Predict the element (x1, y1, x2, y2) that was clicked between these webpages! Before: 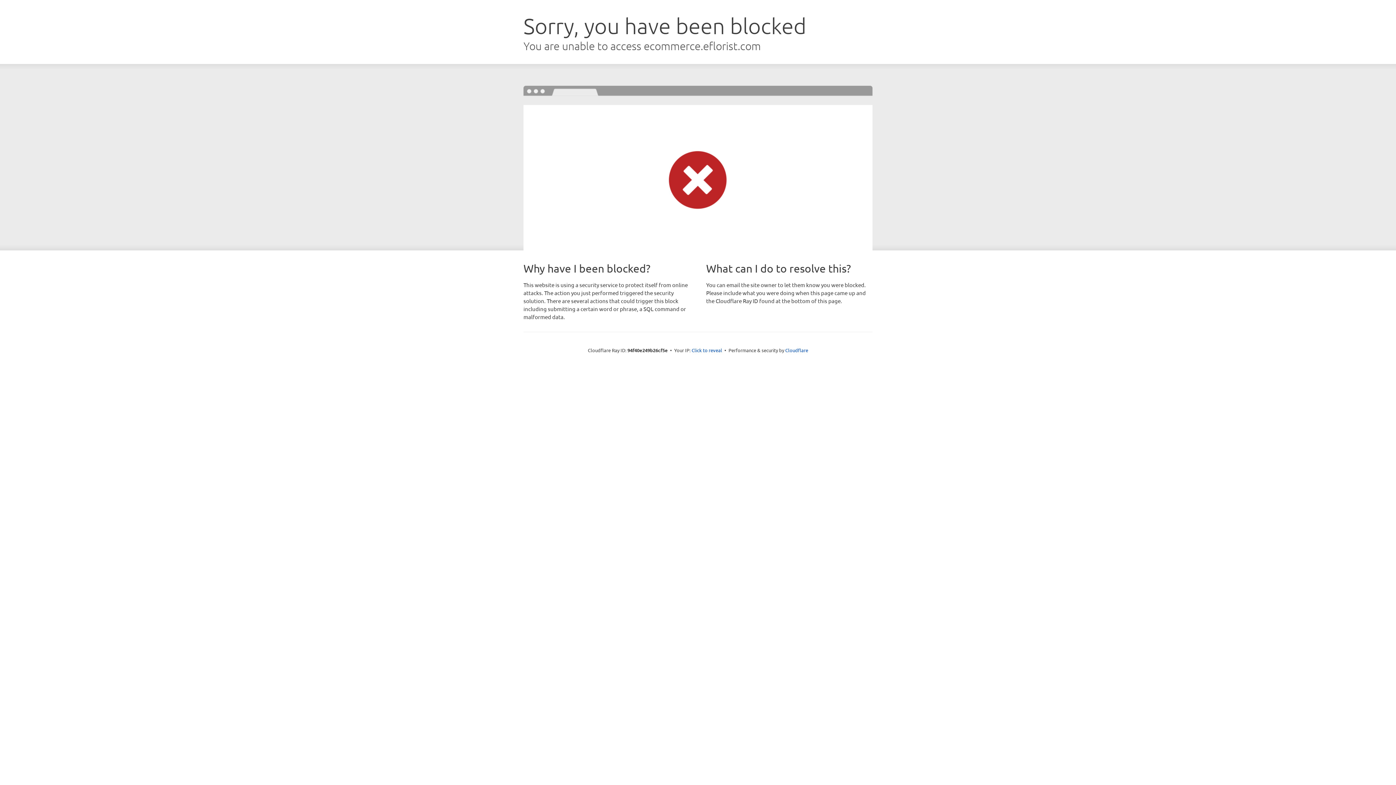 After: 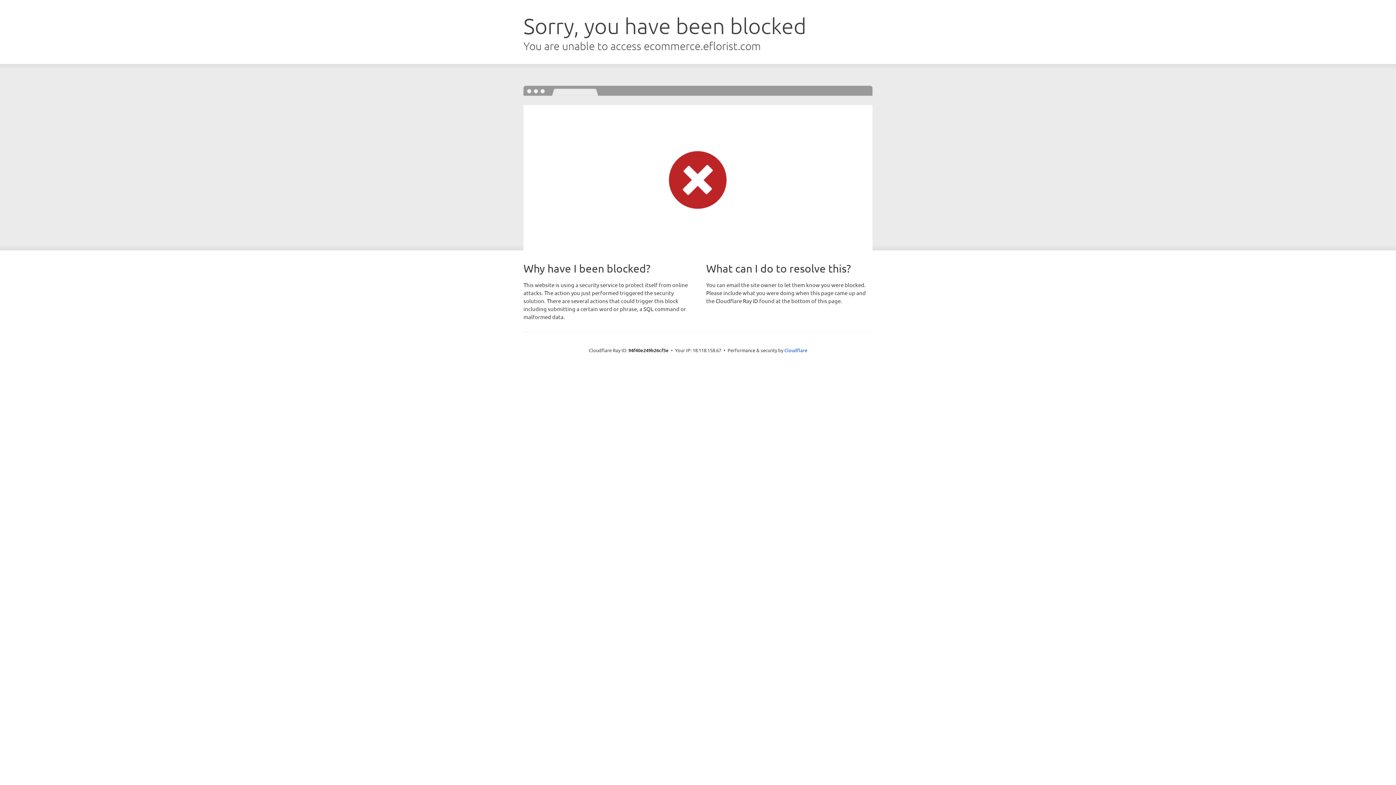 Action: label: Click to reveal bbox: (691, 346, 722, 353)